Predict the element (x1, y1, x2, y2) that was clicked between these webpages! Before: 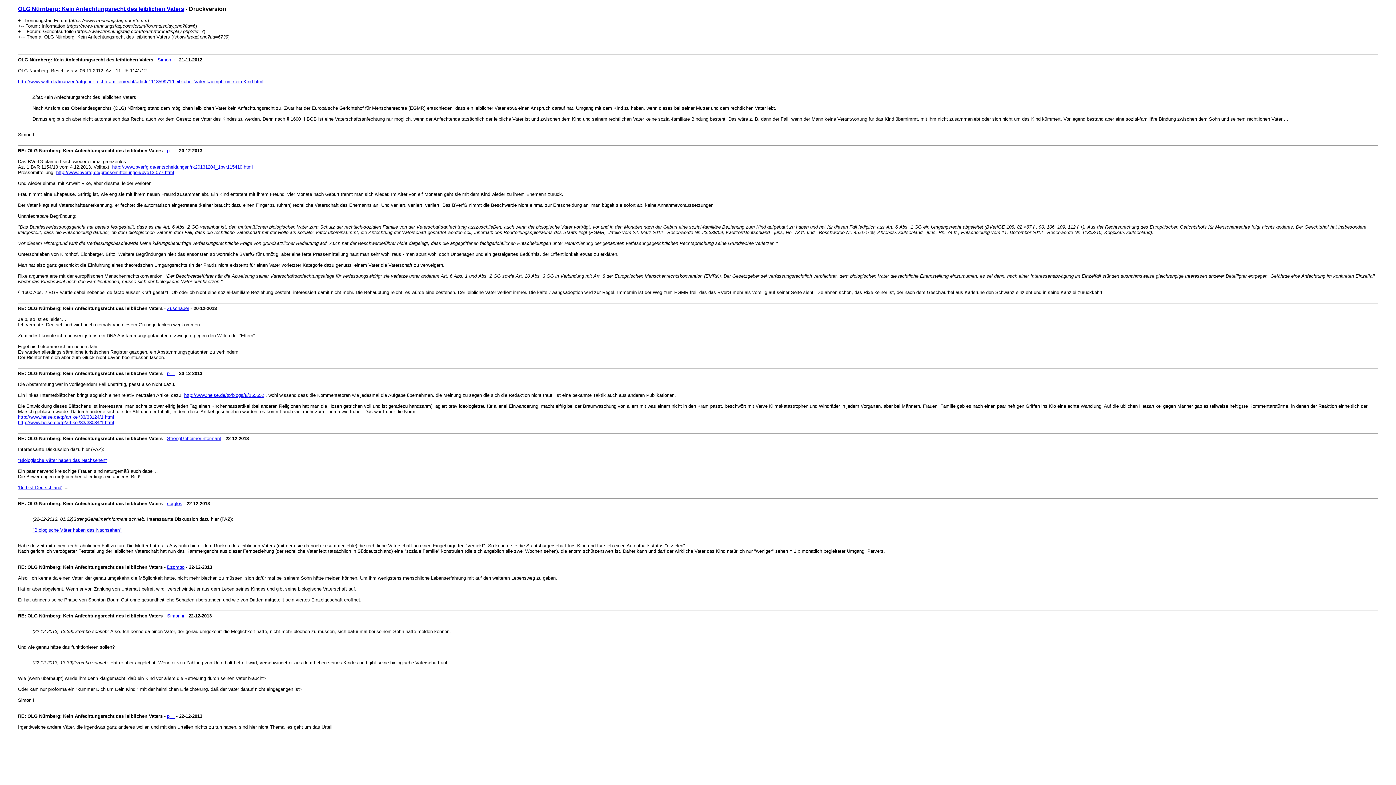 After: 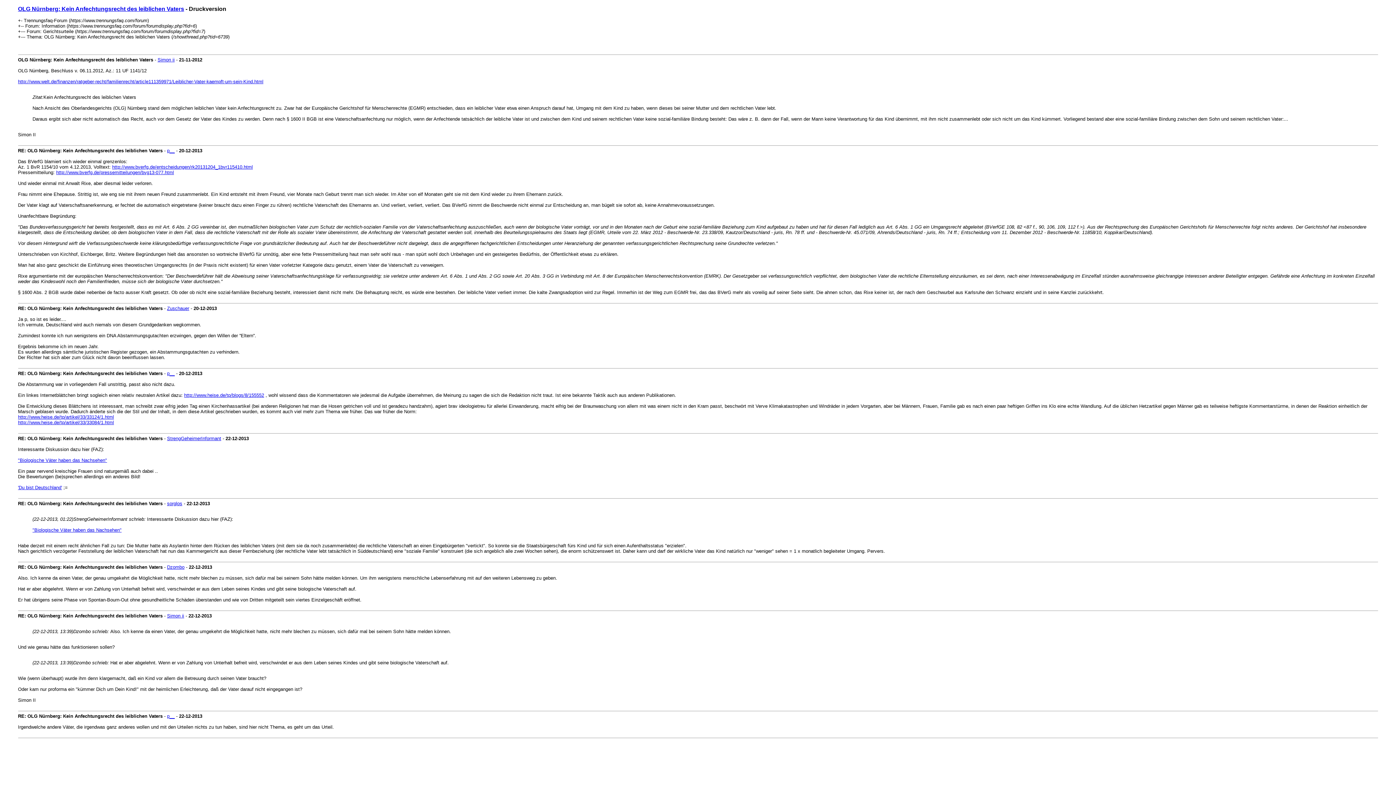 Action: label: http://www.heise.de/tp/artikel/33/33124/1.html bbox: (18, 414, 114, 420)